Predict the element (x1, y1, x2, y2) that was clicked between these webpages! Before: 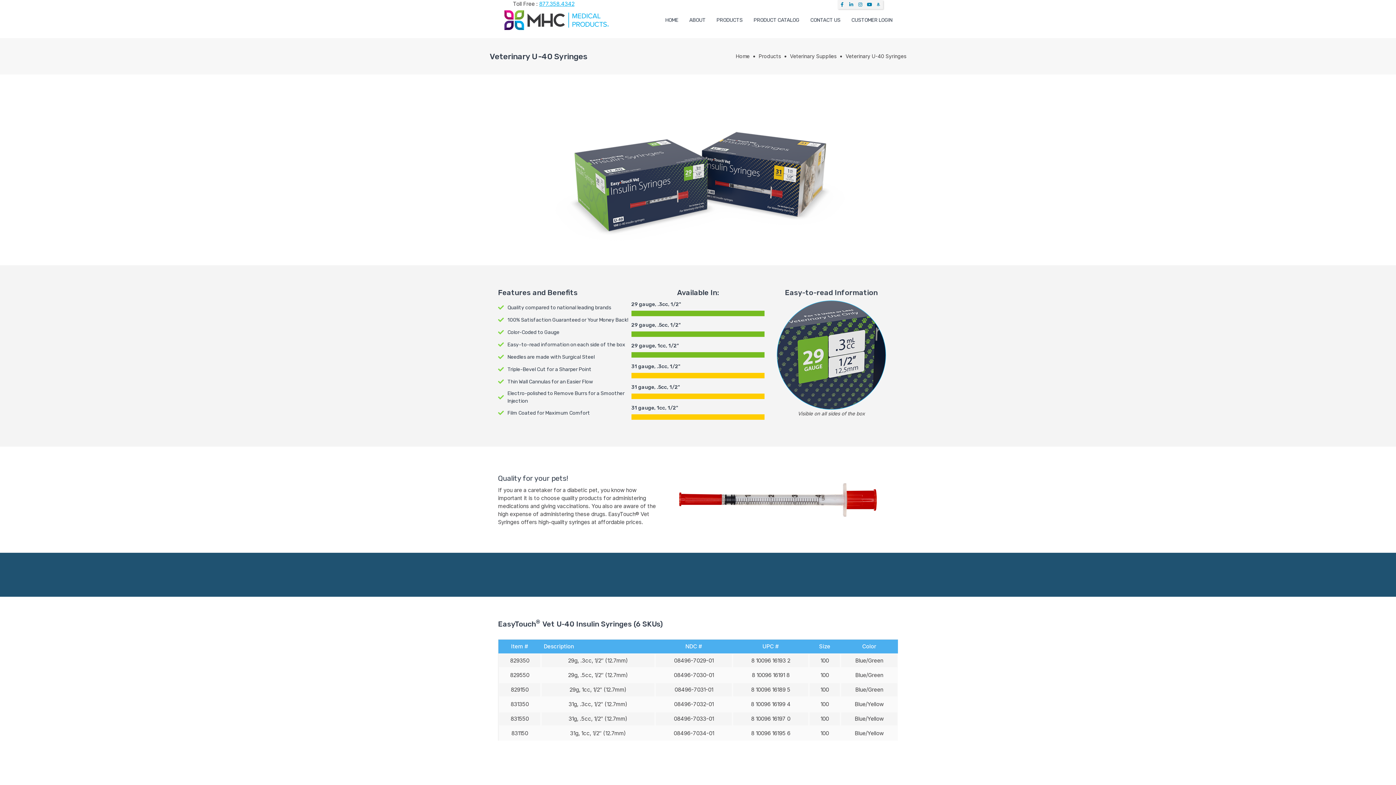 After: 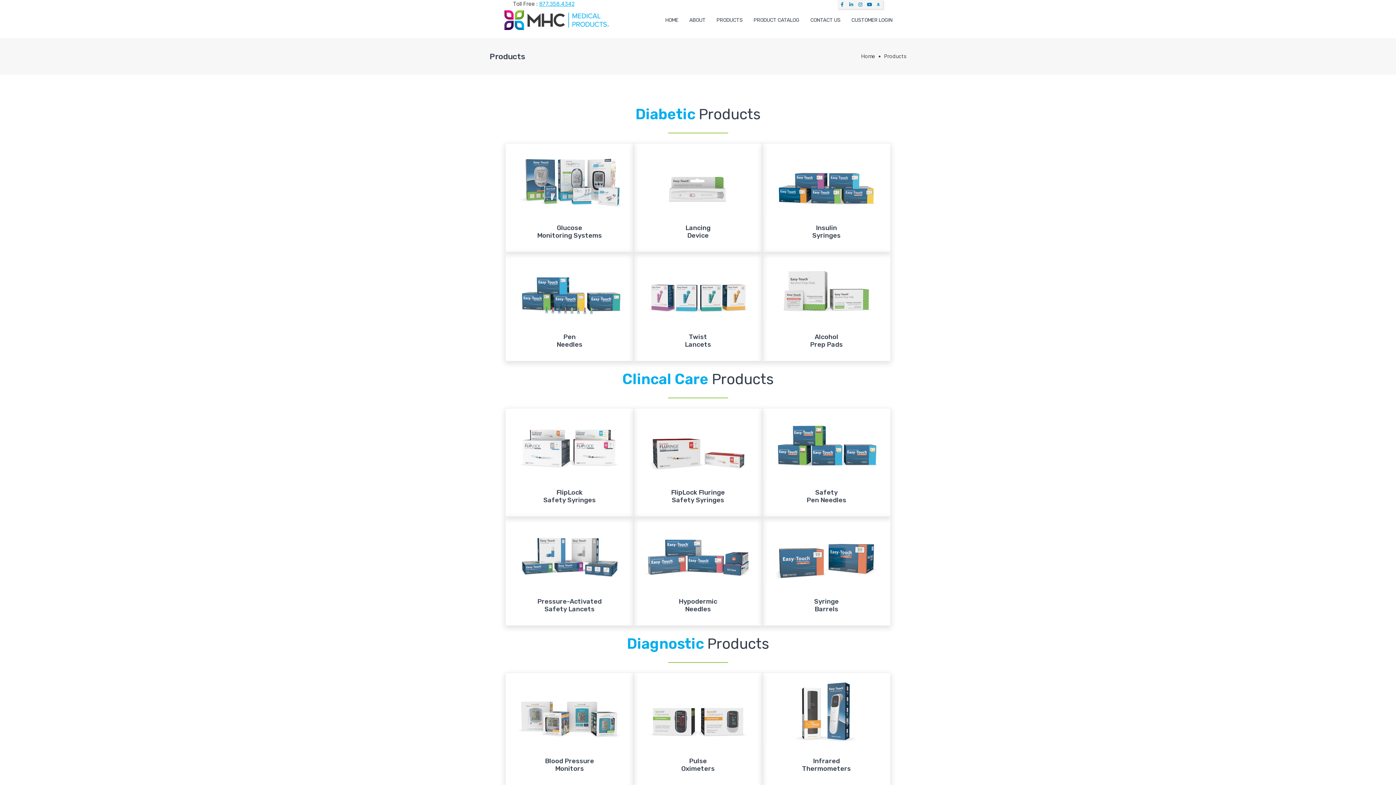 Action: bbox: (758, 53, 781, 59) label: Products